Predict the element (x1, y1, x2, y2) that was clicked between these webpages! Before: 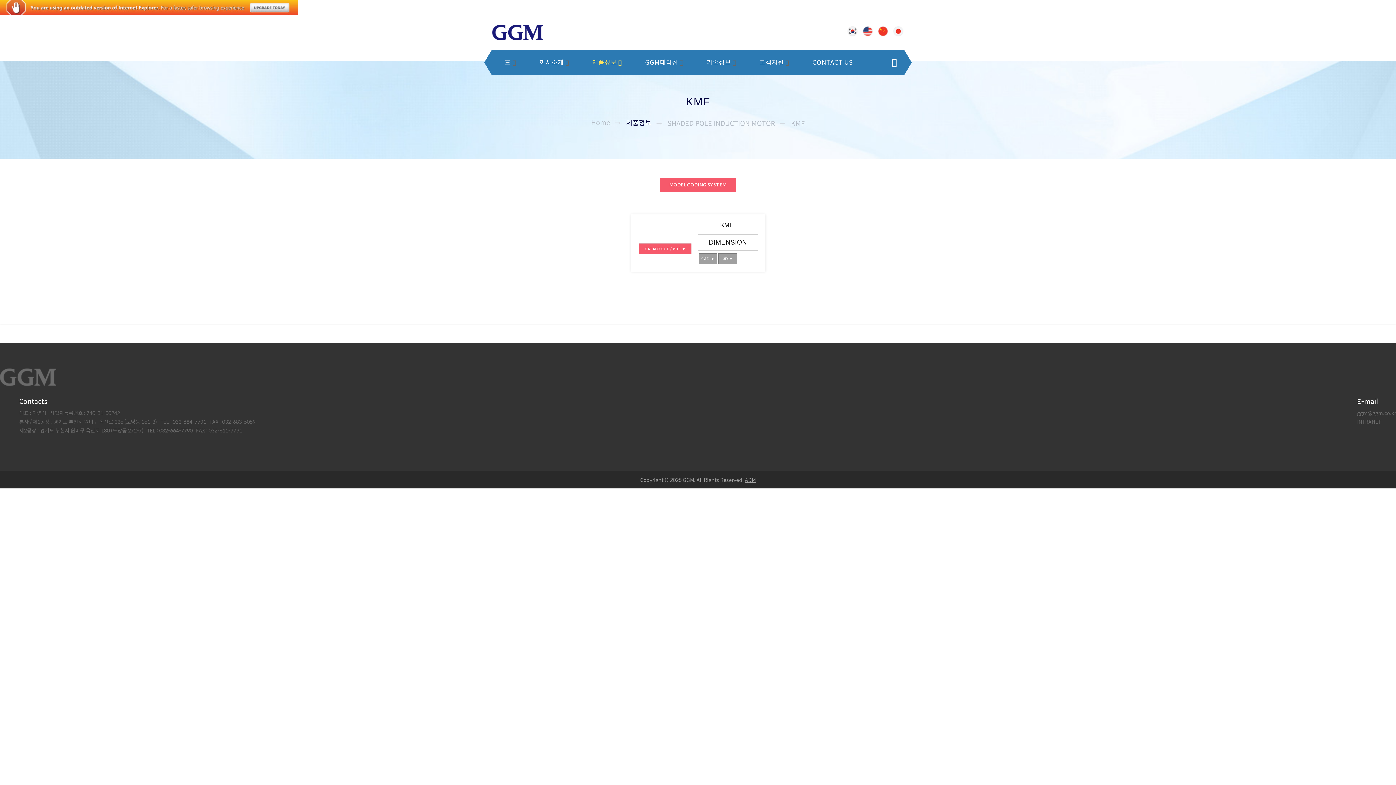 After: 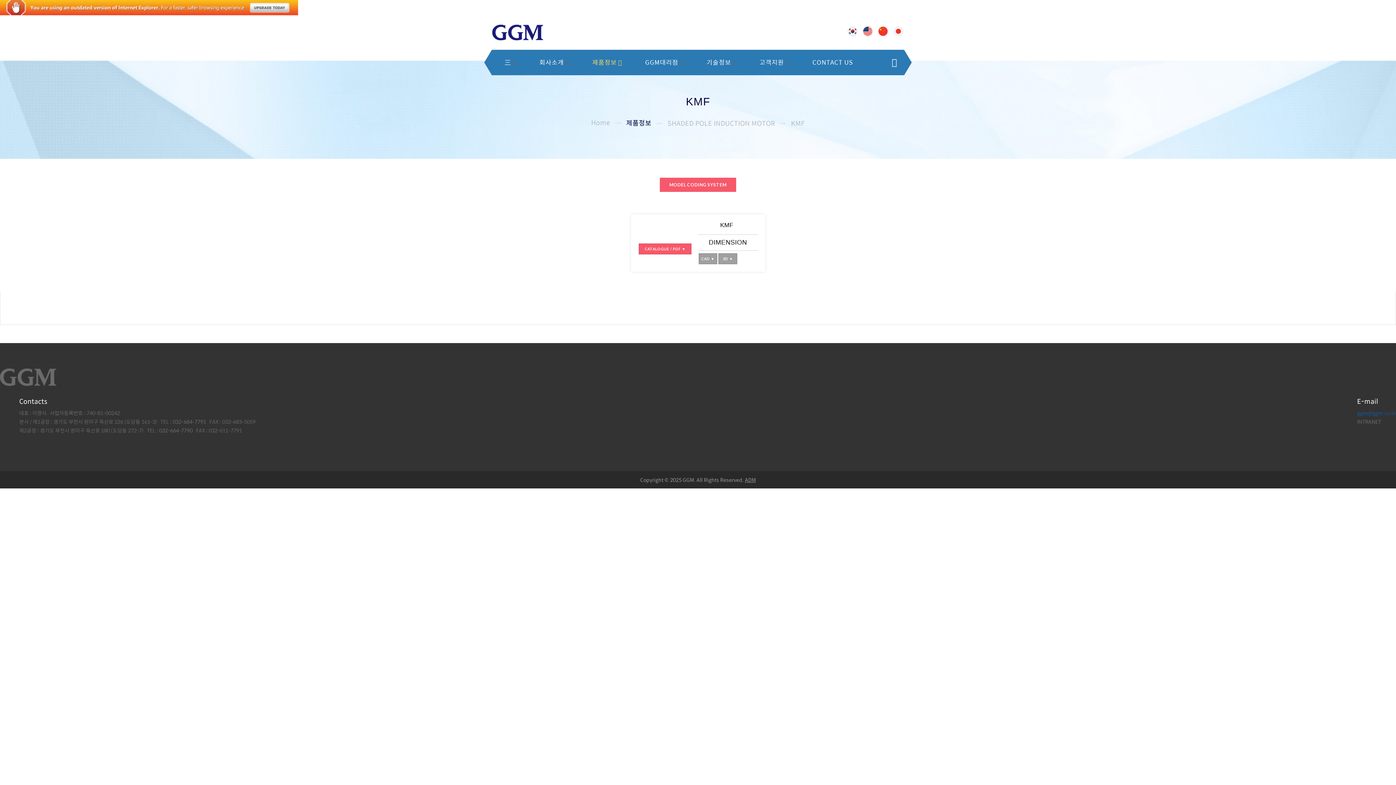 Action: label: ggm@ggm.co.kr bbox: (1357, 409, 1396, 417)